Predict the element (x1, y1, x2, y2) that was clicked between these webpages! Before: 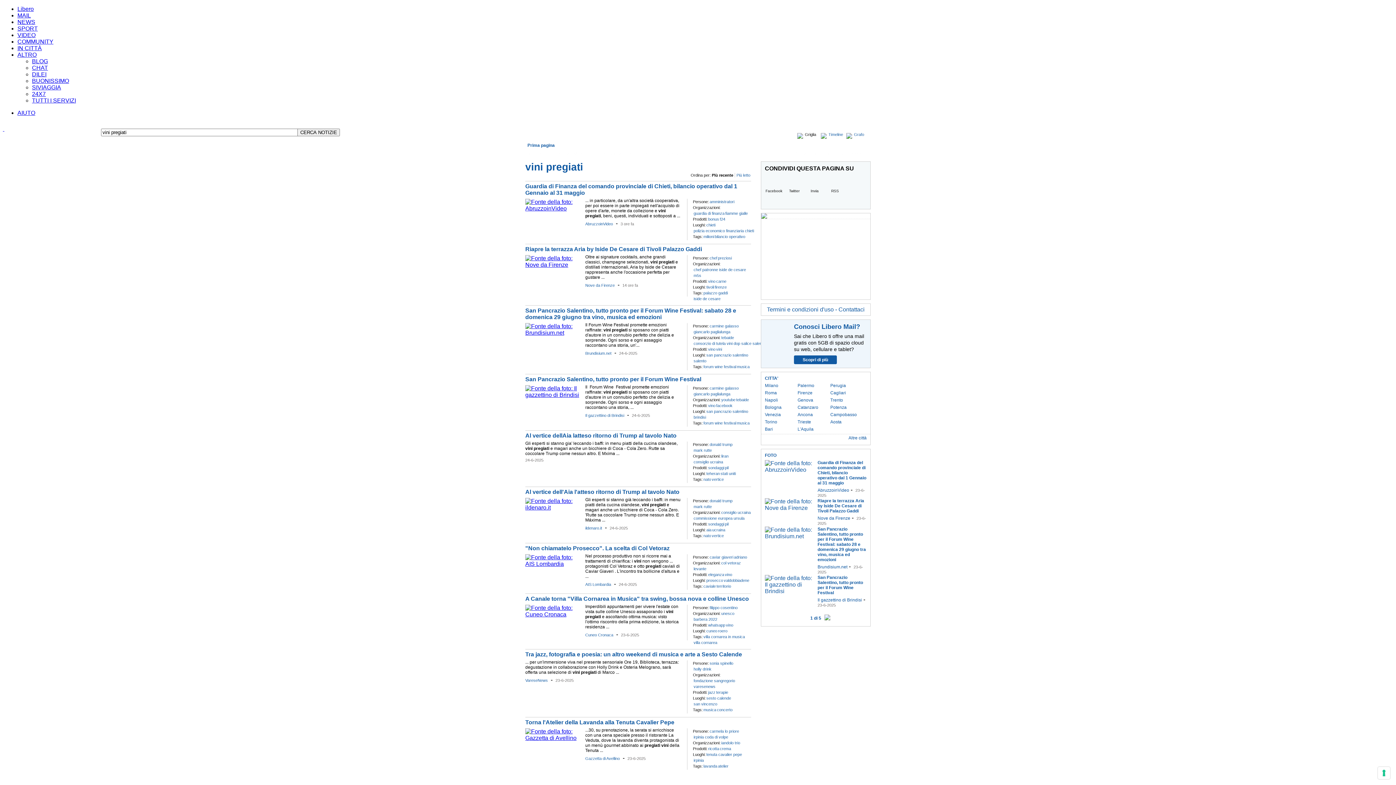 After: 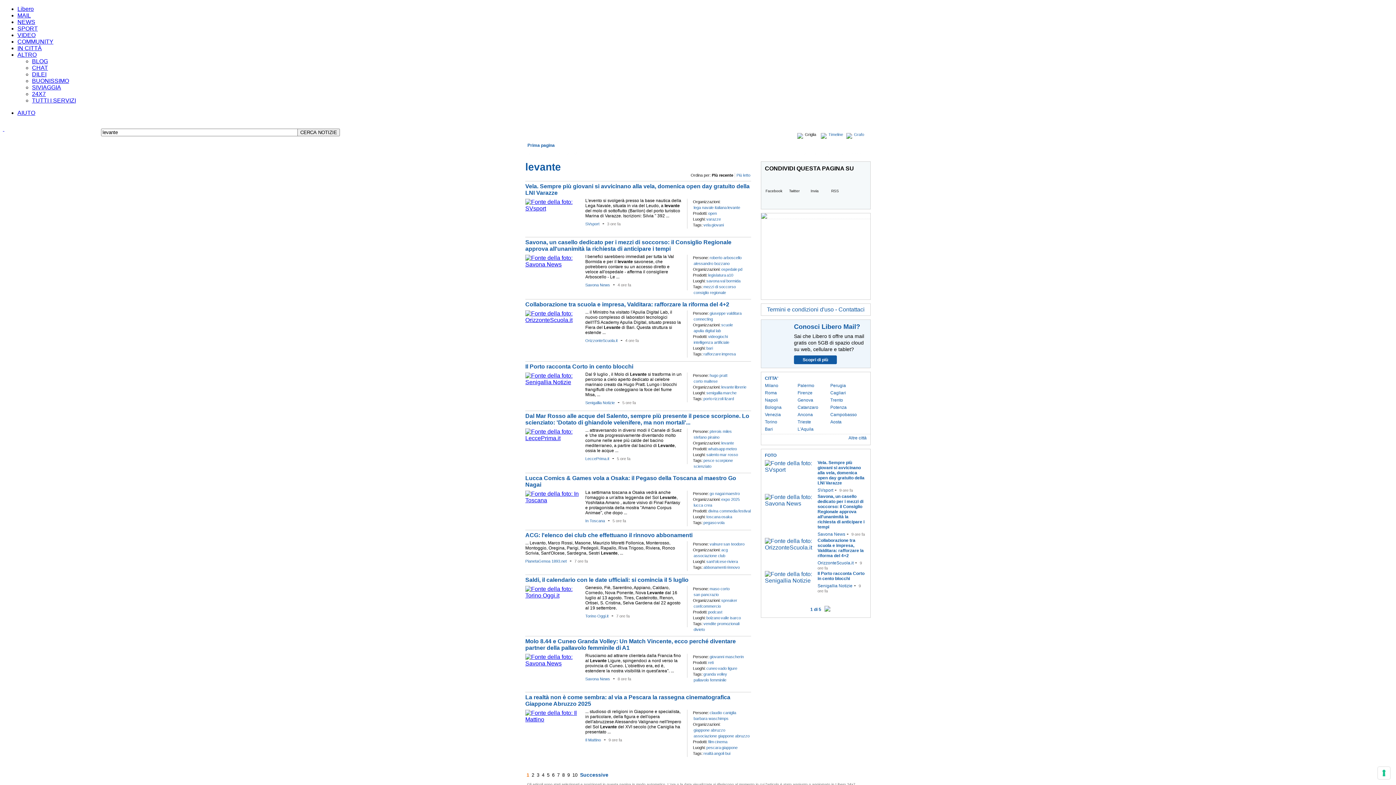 Action: label: levante bbox: (693, 566, 706, 571)